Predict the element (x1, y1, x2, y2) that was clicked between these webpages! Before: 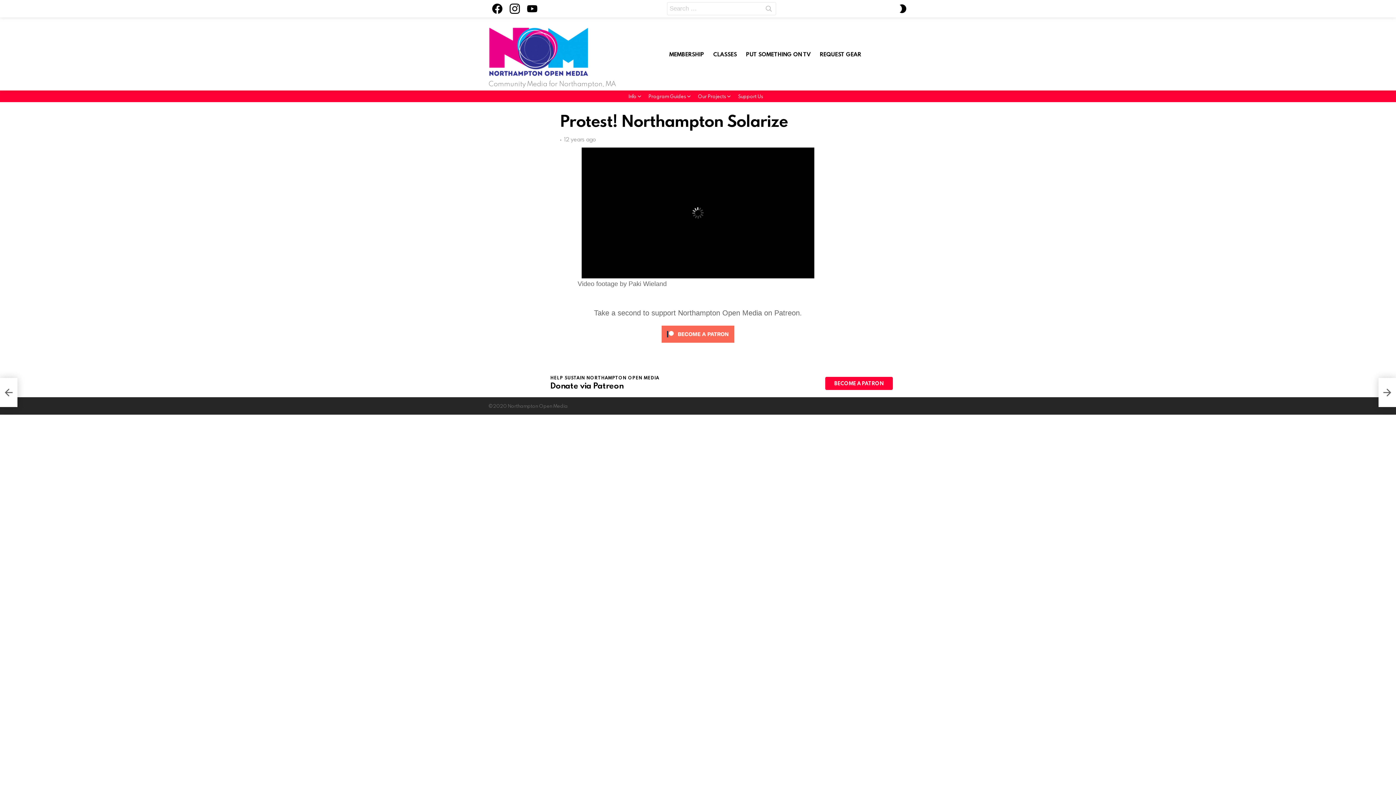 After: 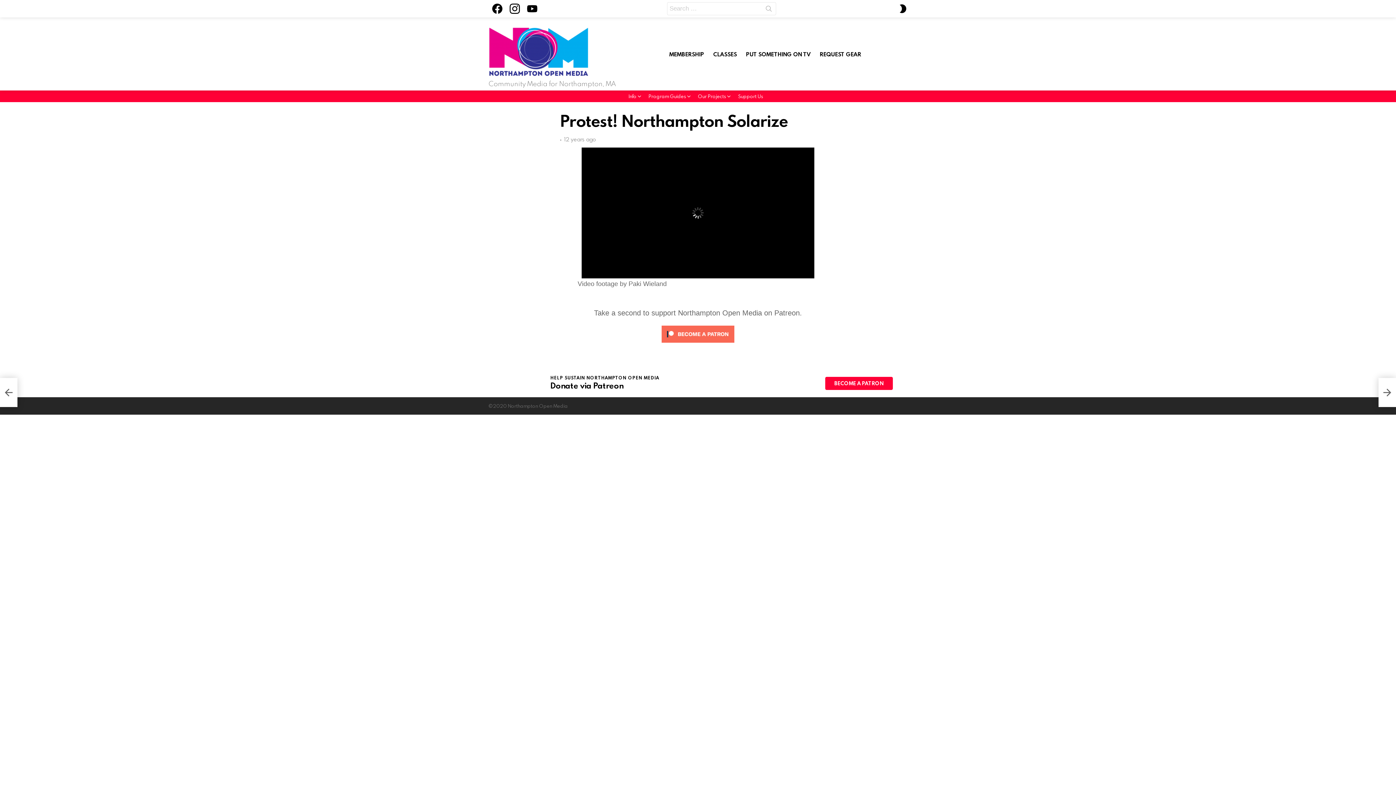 Action: label: Click to become a patron at Patreon! bbox: (661, 340, 734, 348)